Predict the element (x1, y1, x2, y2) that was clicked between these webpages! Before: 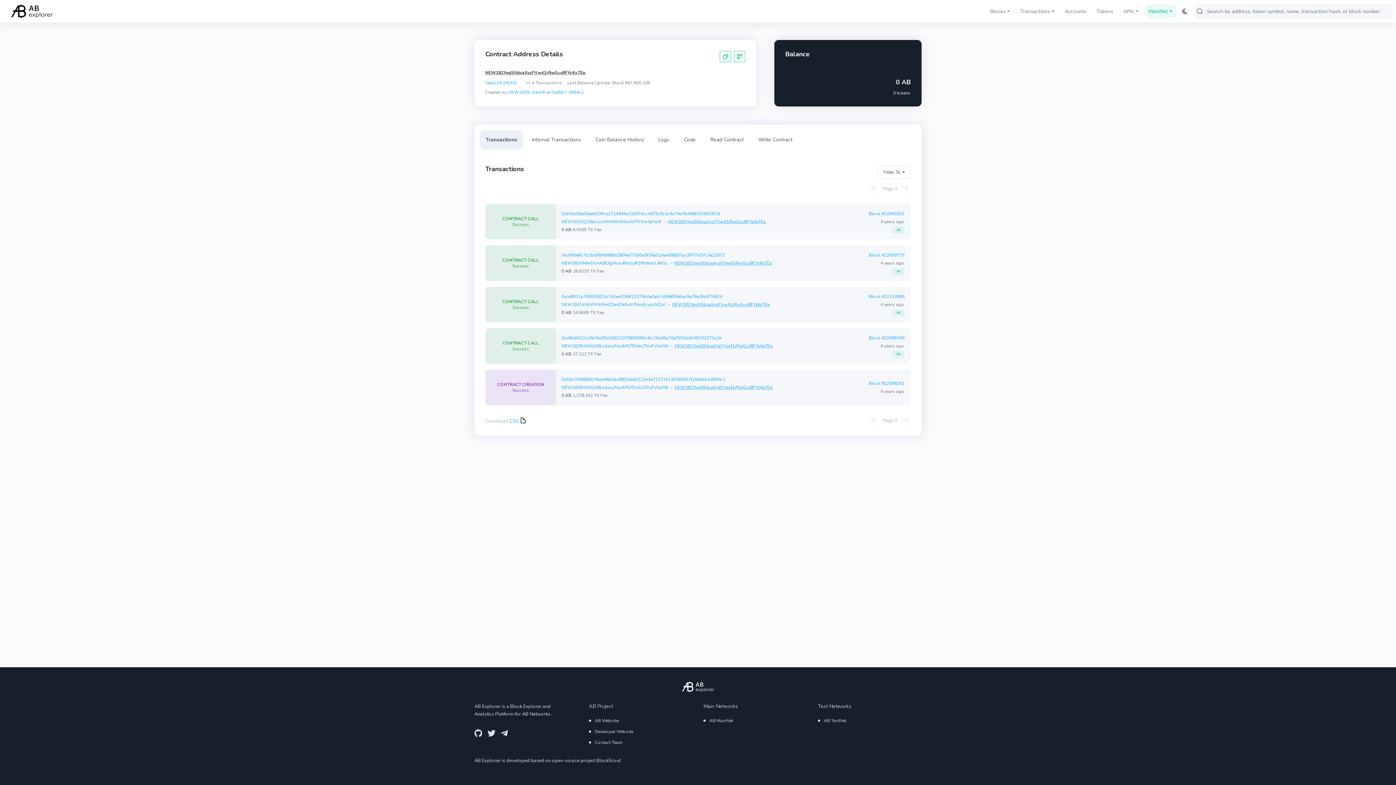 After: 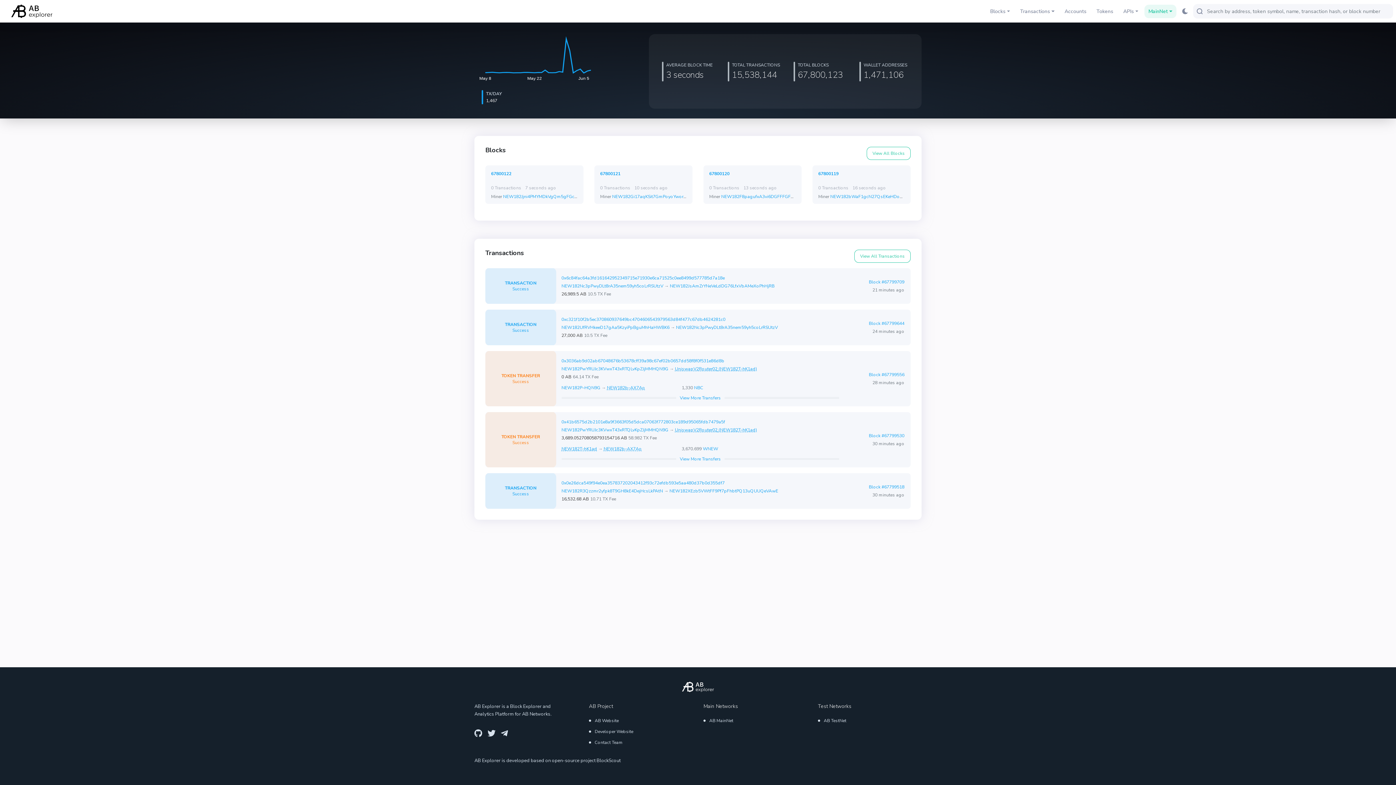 Action: bbox: (11, 2, 52, 19)